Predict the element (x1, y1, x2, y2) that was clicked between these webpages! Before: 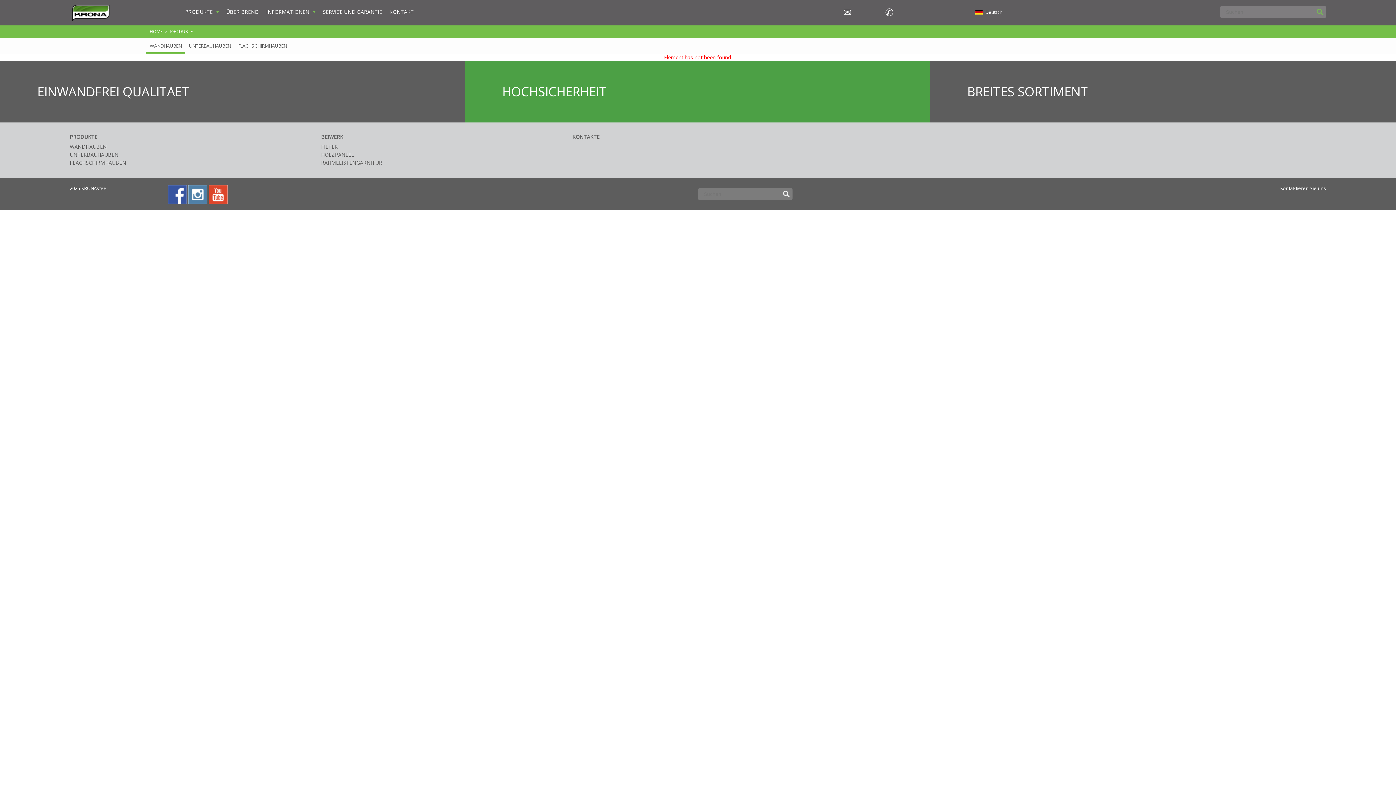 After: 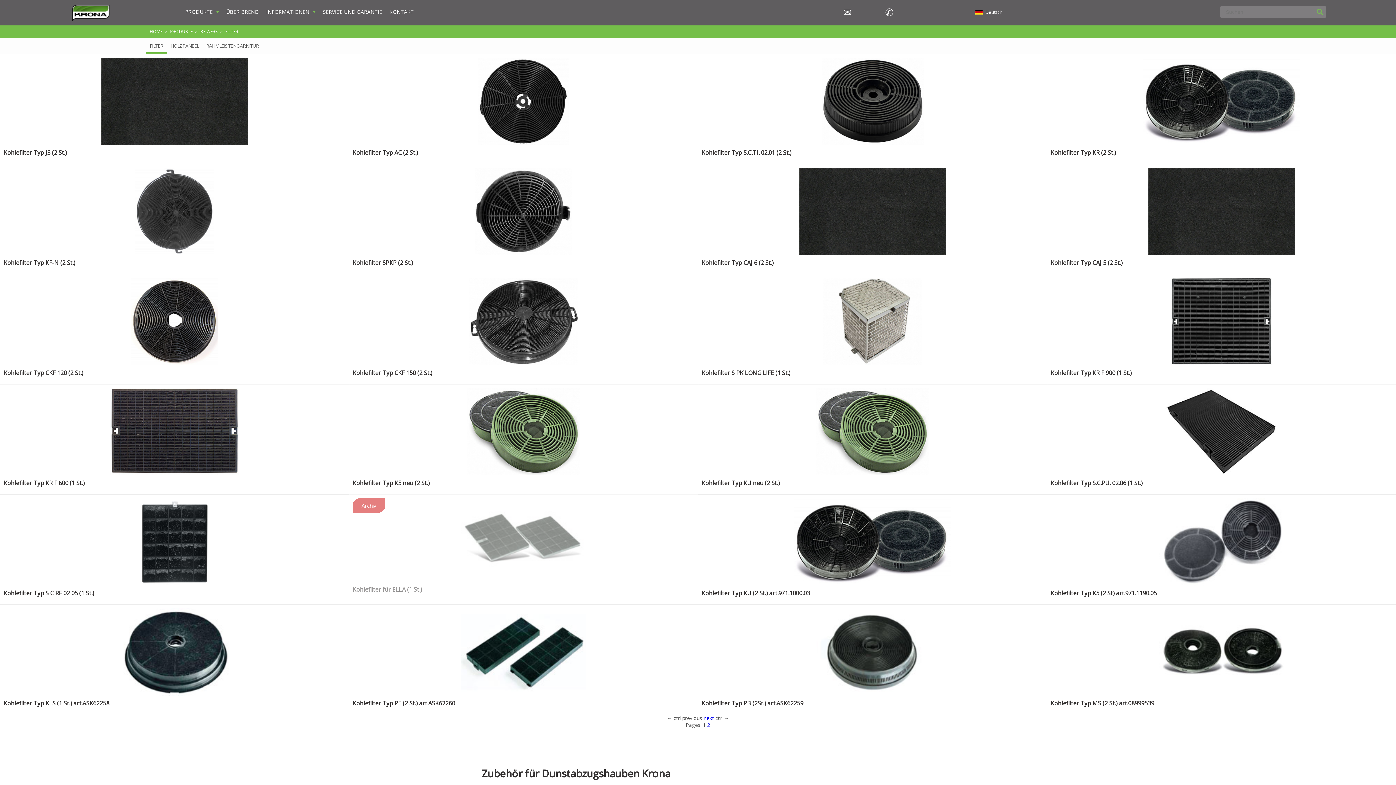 Action: label: FILTER bbox: (321, 143, 572, 150)